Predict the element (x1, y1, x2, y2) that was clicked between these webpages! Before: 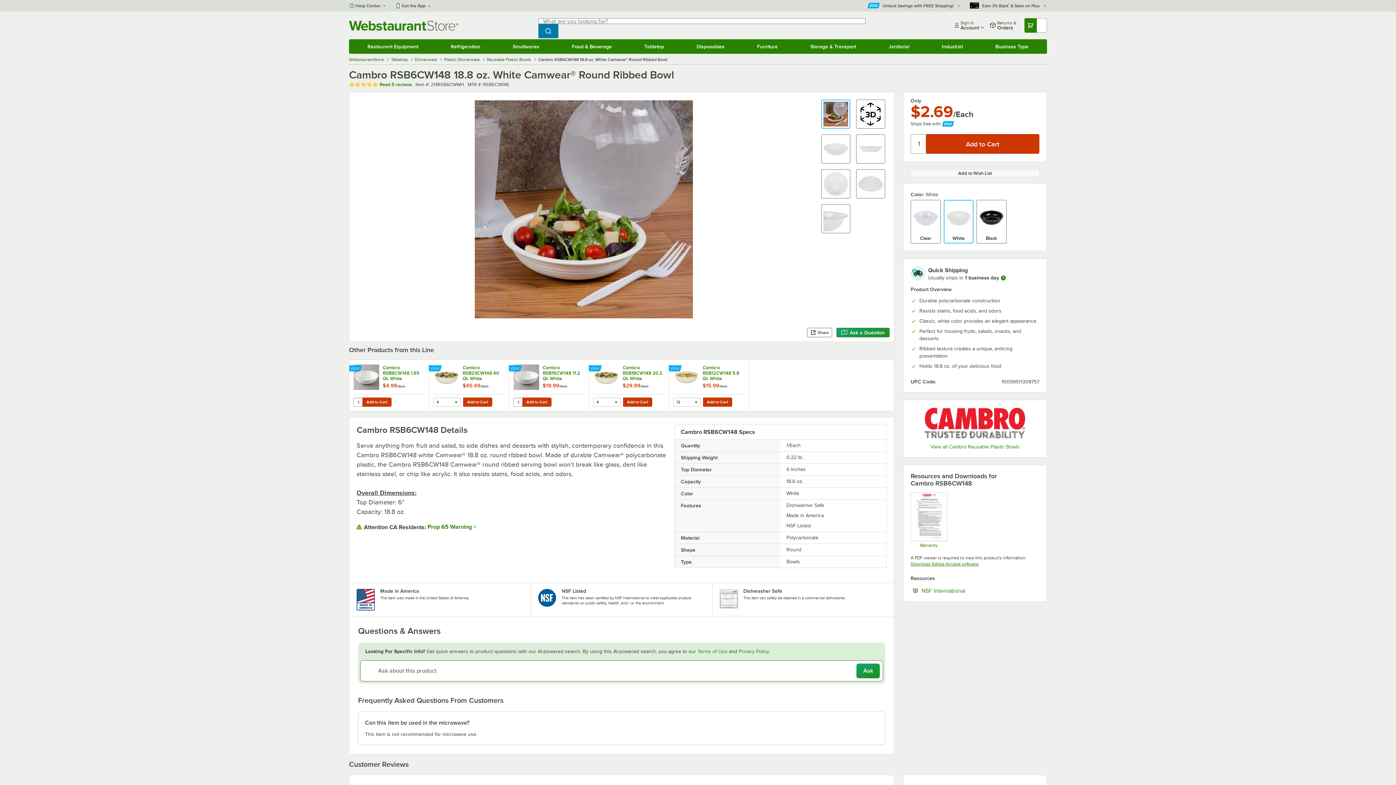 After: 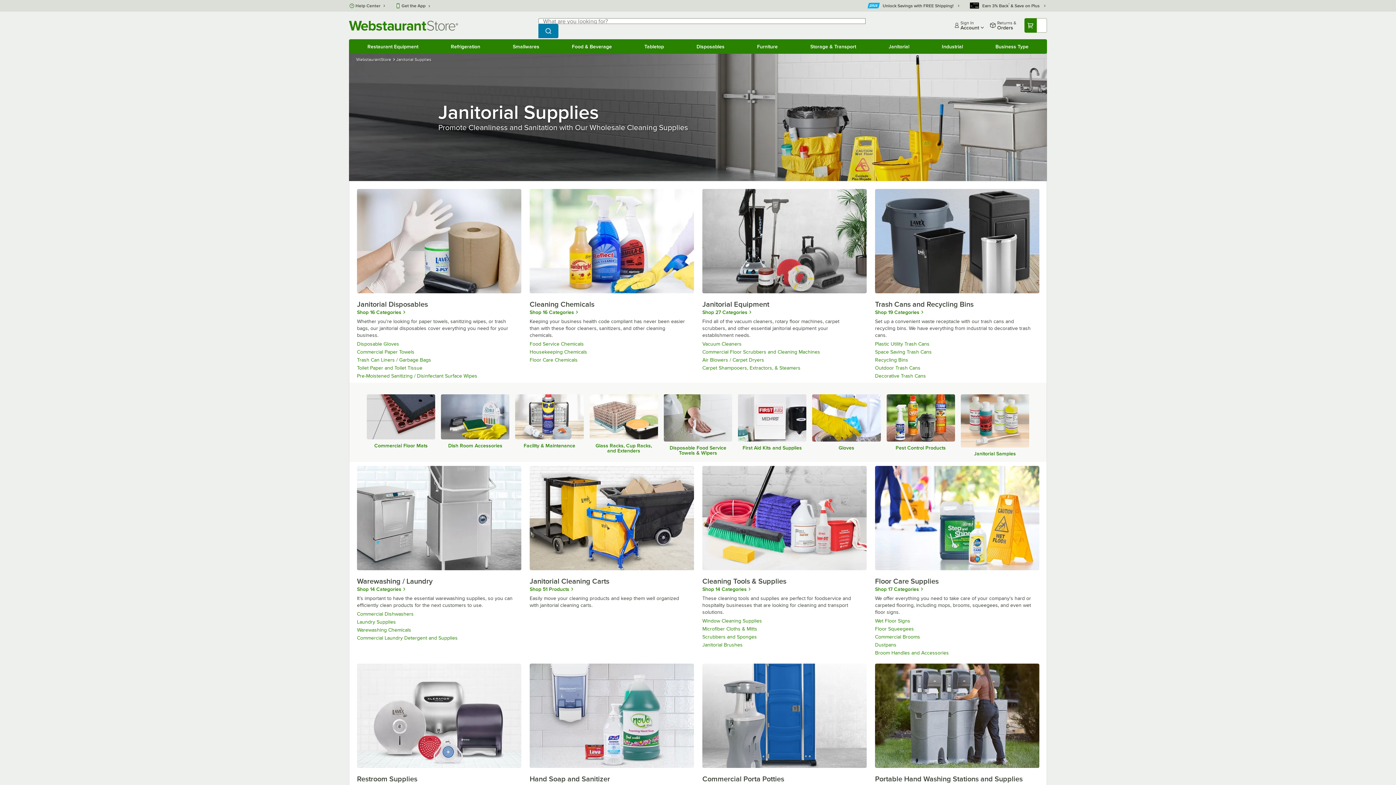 Action: label: Janitorial bbox: (872, 40, 925, 52)